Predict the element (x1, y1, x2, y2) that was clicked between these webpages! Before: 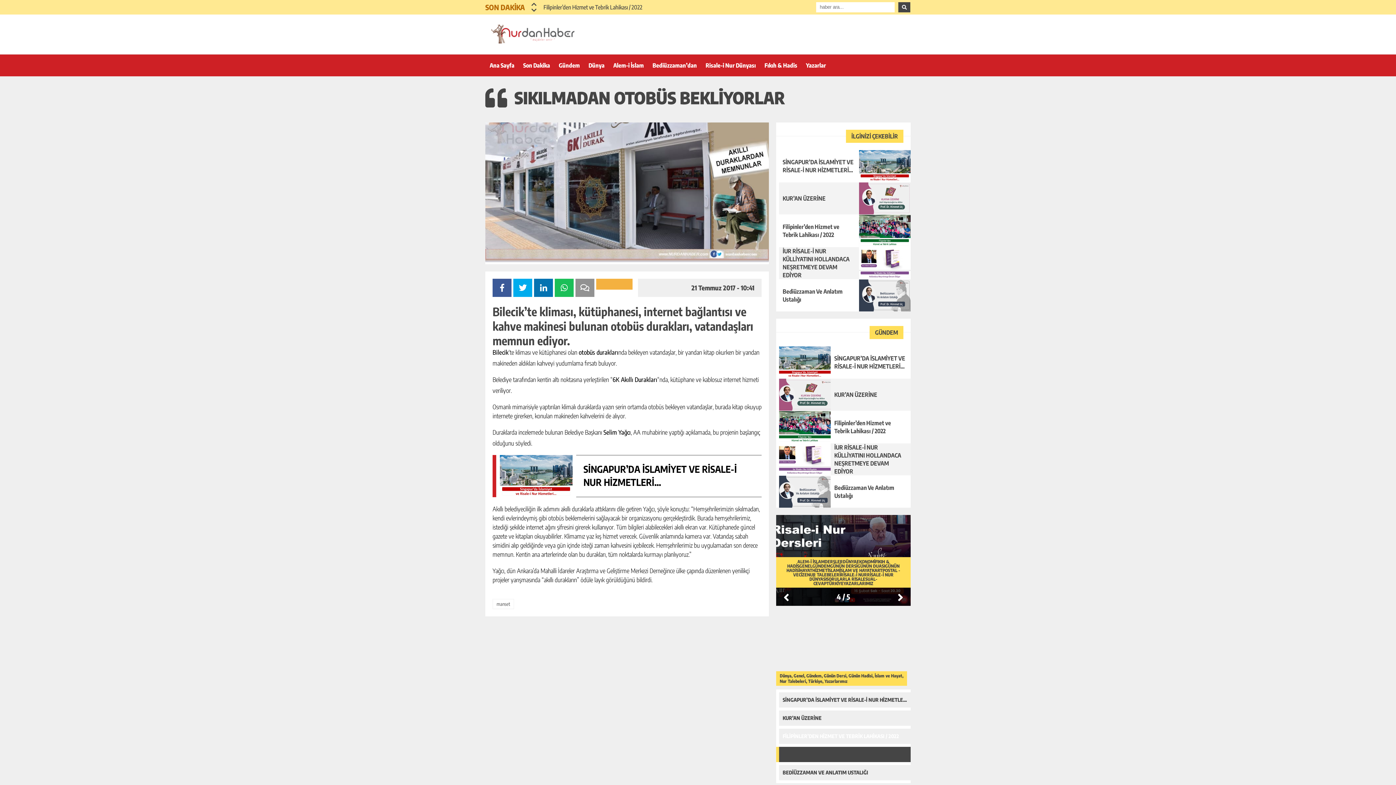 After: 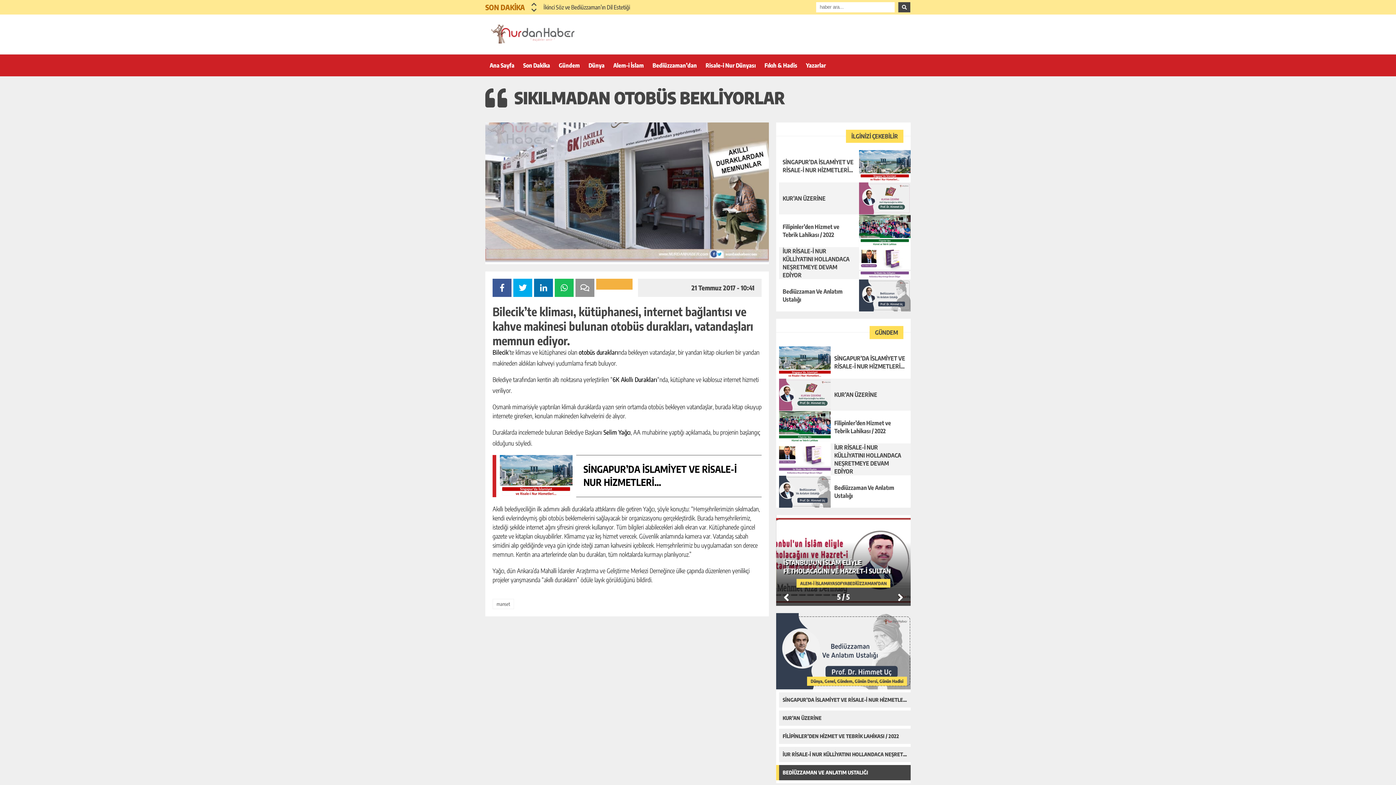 Action: label: Previous slide bbox: (783, 590, 789, 604)